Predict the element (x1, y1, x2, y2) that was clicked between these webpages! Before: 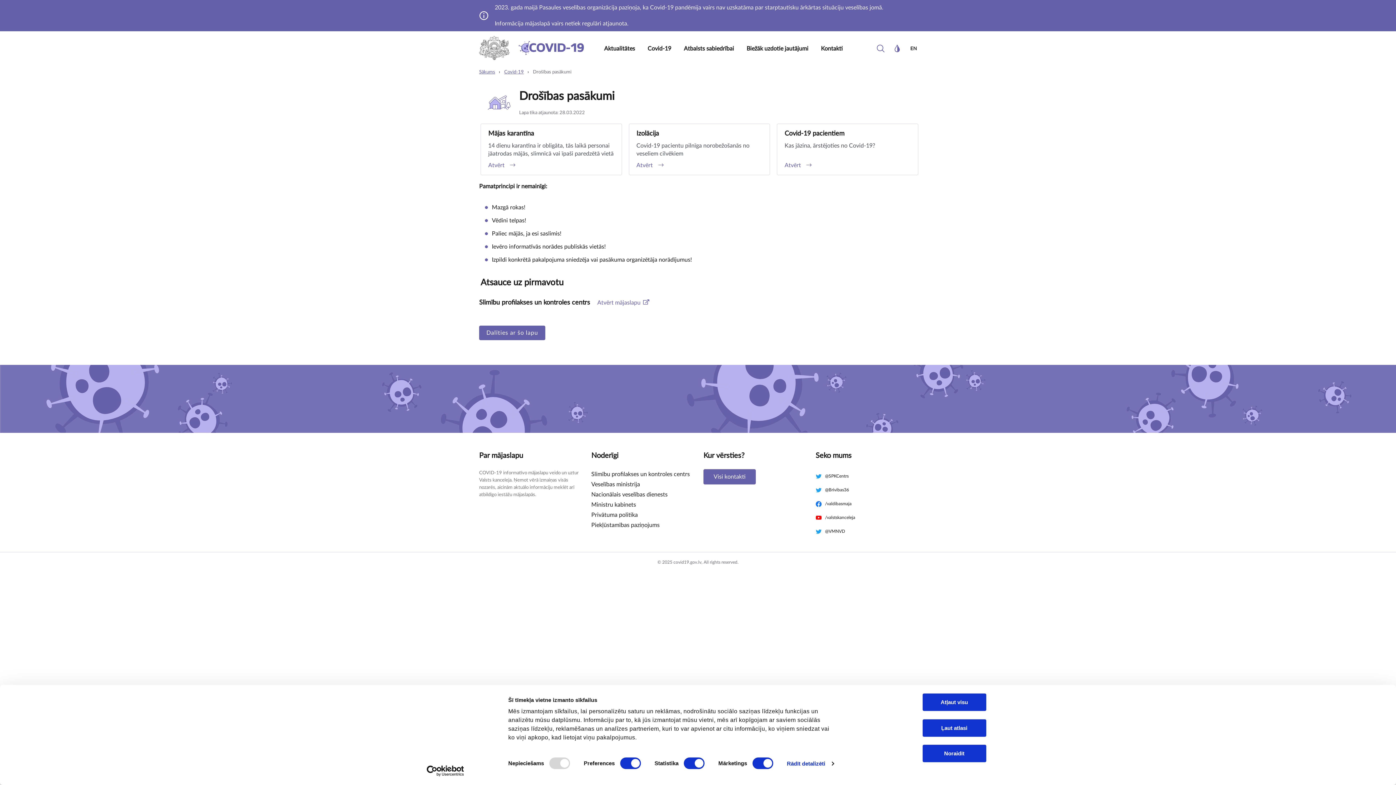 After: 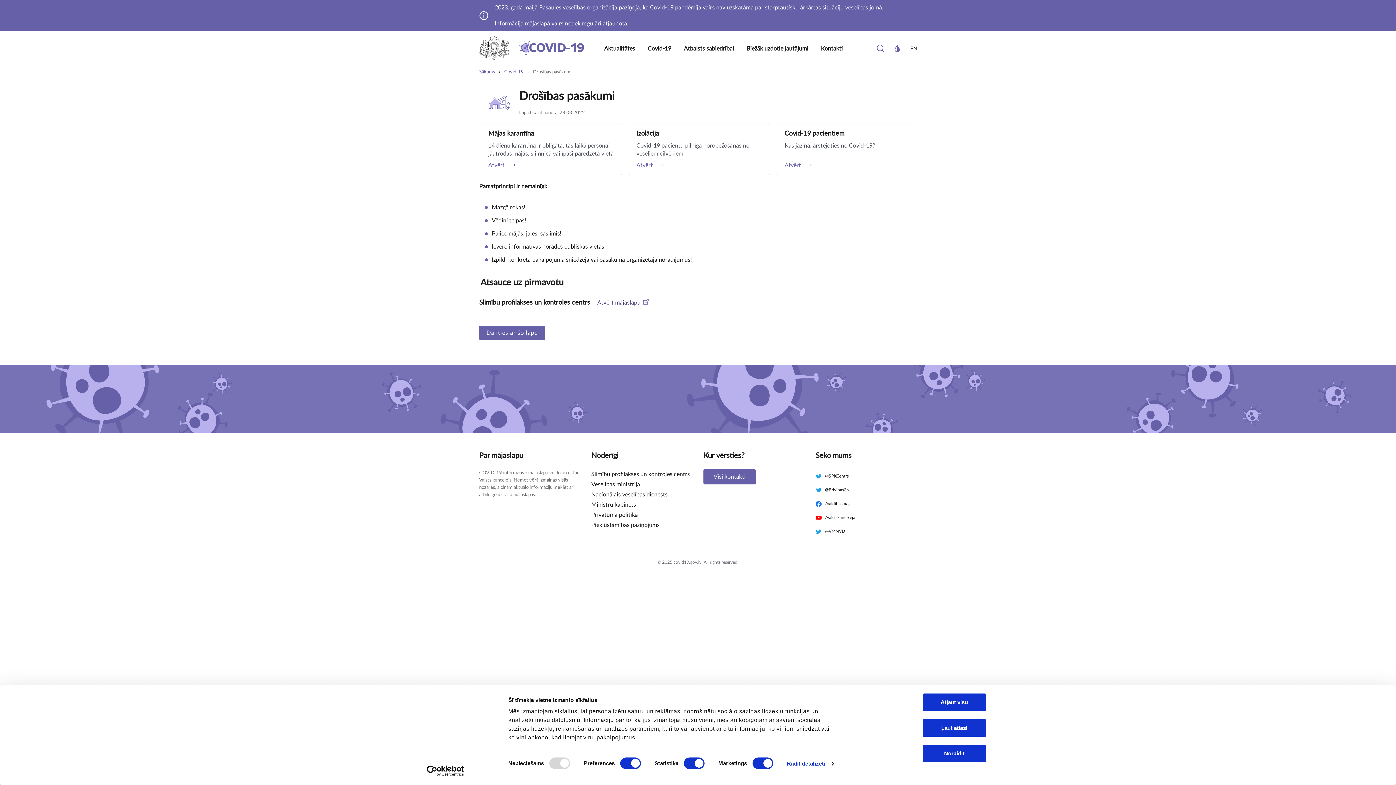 Action: label: Atvērt mājaslapu bbox: (597, 300, 640, 305)